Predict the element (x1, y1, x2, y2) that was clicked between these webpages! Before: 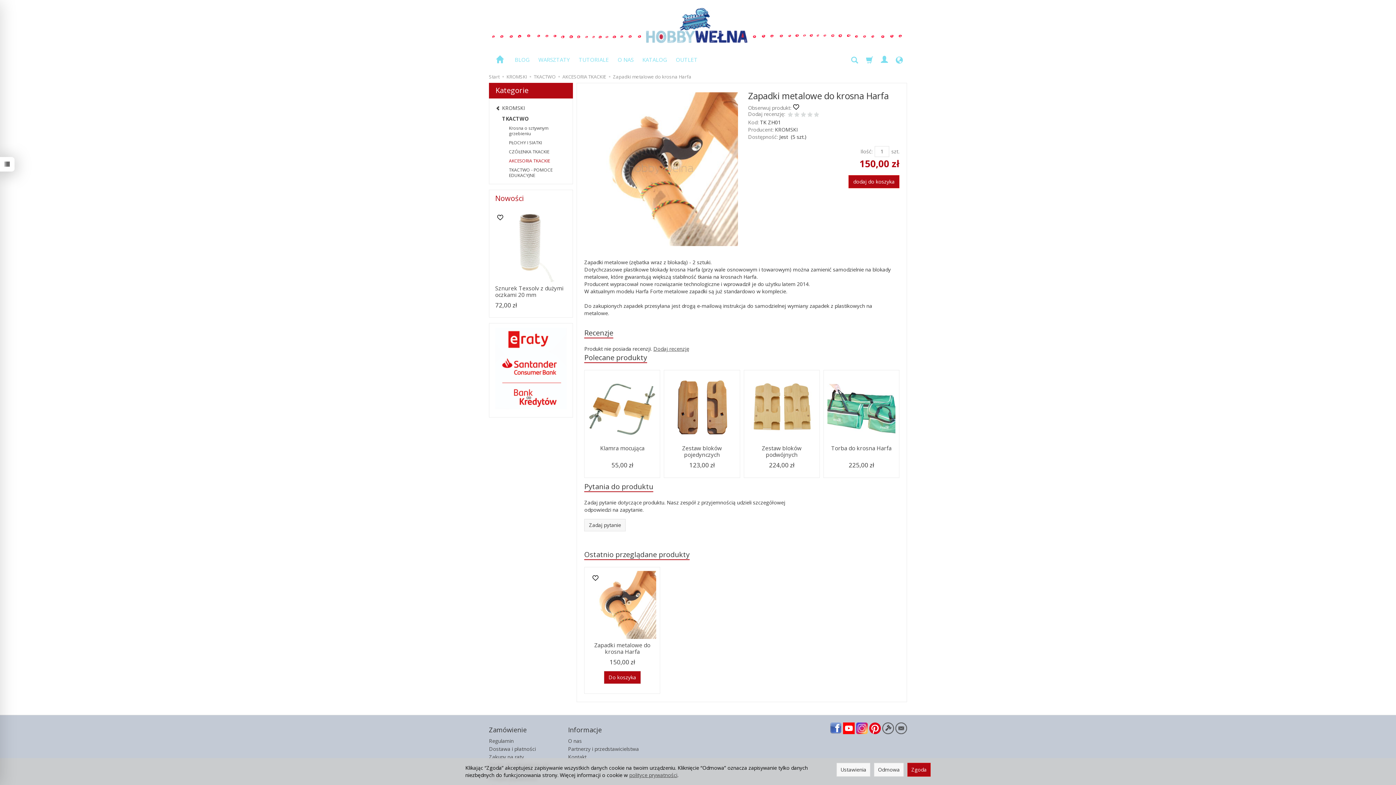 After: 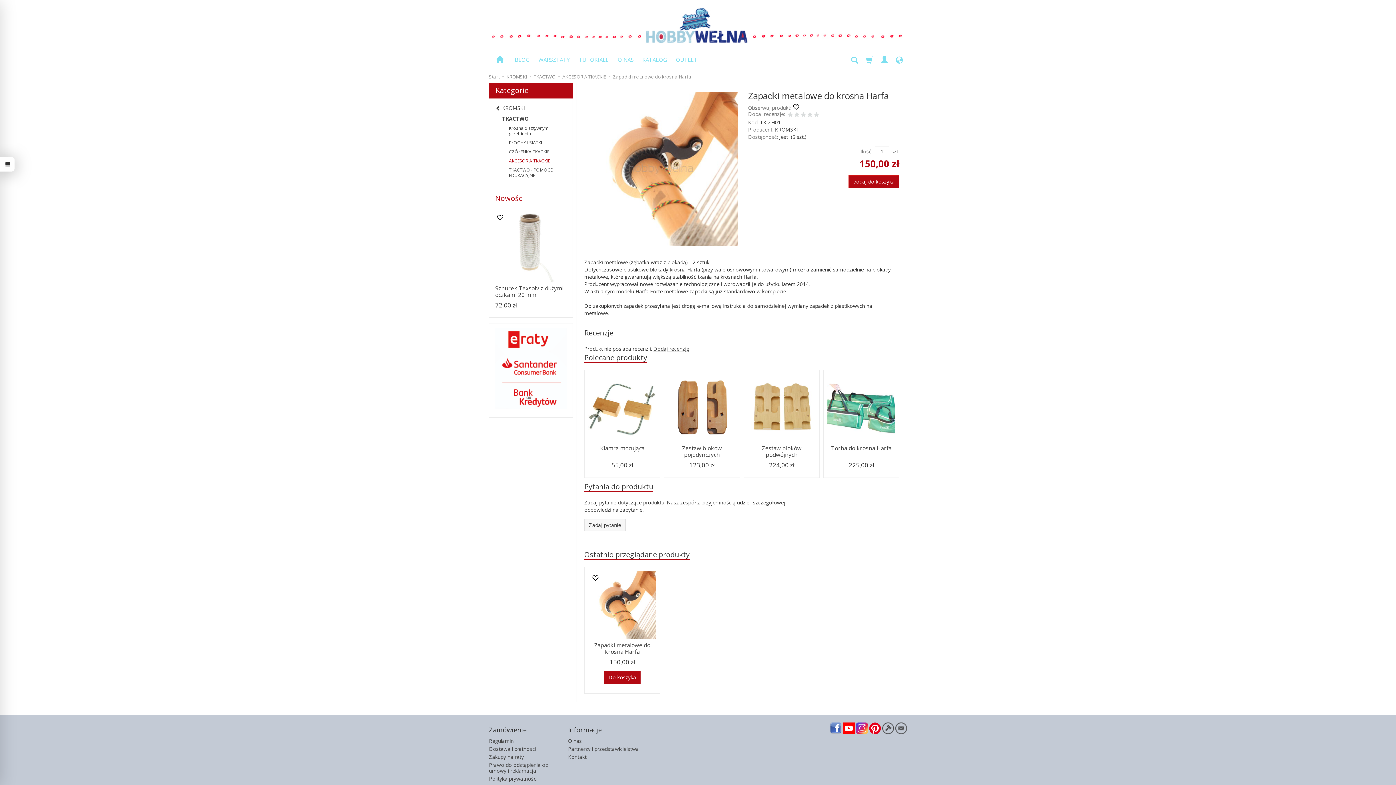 Action: label: Zgoda bbox: (907, 763, 930, 777)